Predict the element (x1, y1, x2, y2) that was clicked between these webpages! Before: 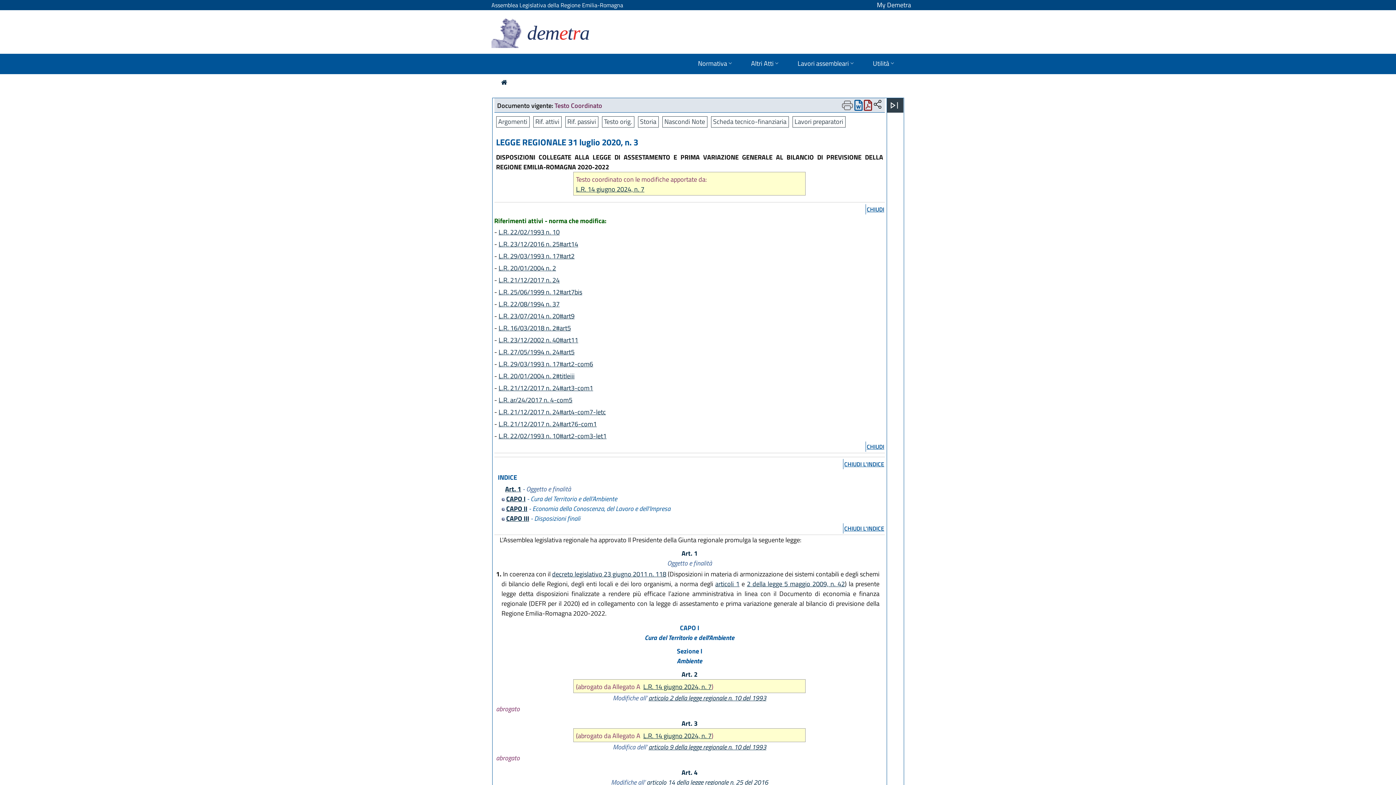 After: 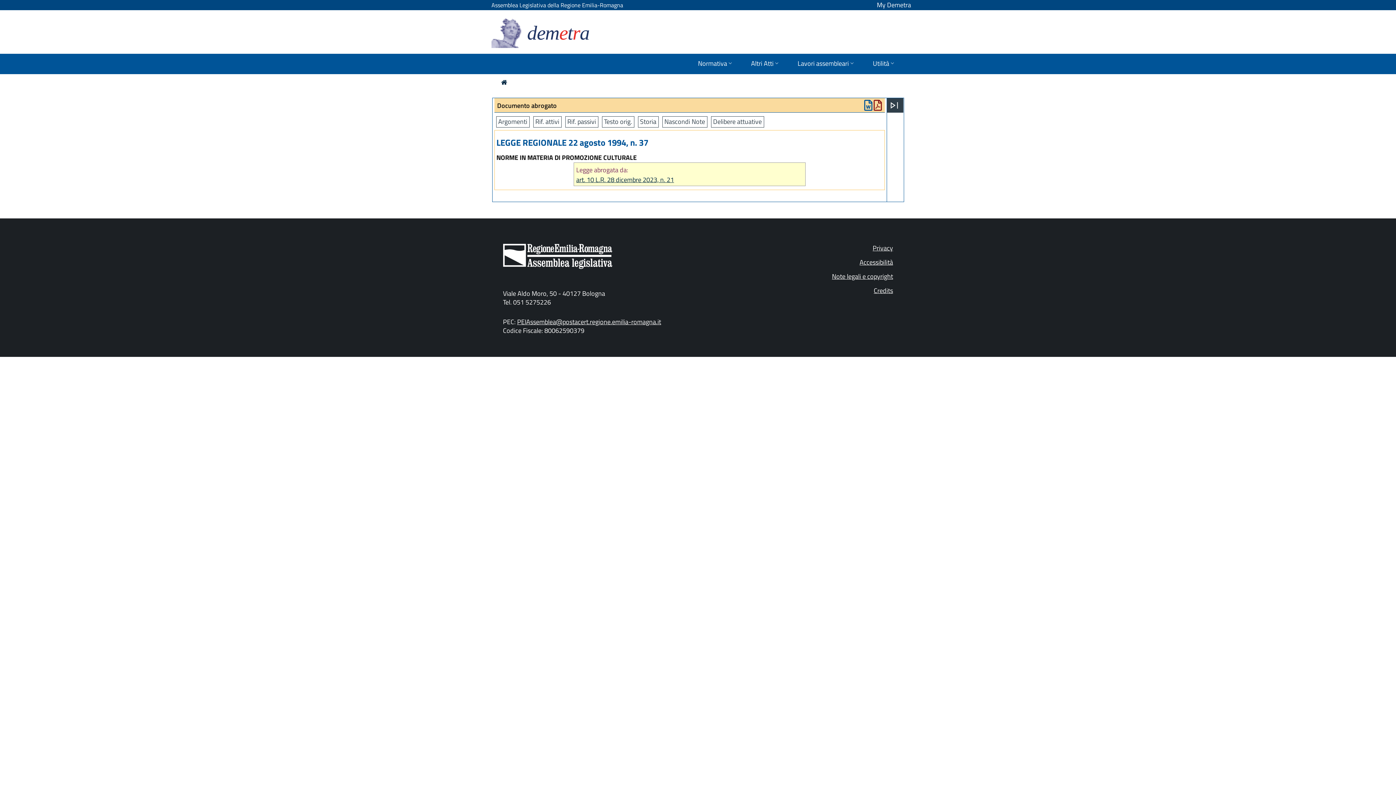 Action: bbox: (498, 299, 559, 309) label: L.R. 22/08/1994 n. 37